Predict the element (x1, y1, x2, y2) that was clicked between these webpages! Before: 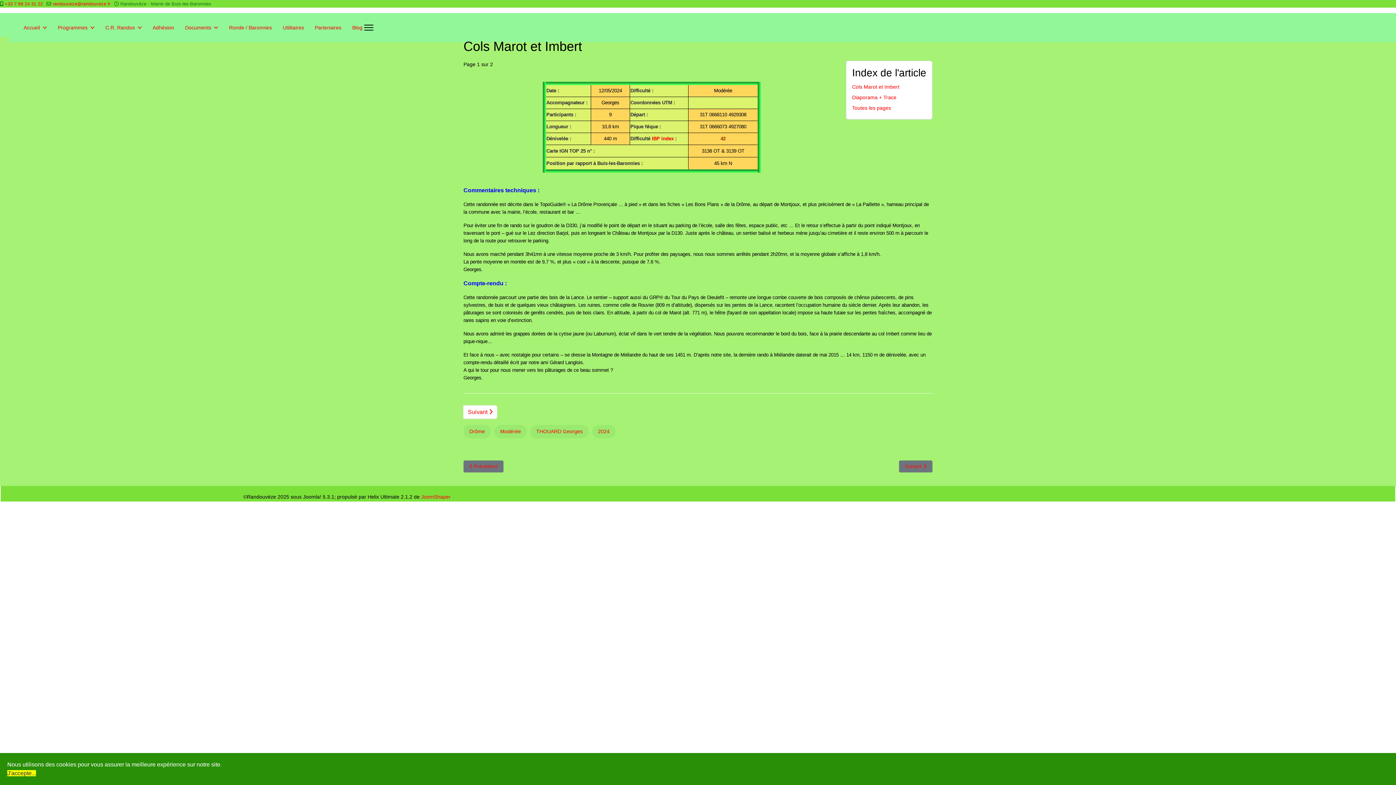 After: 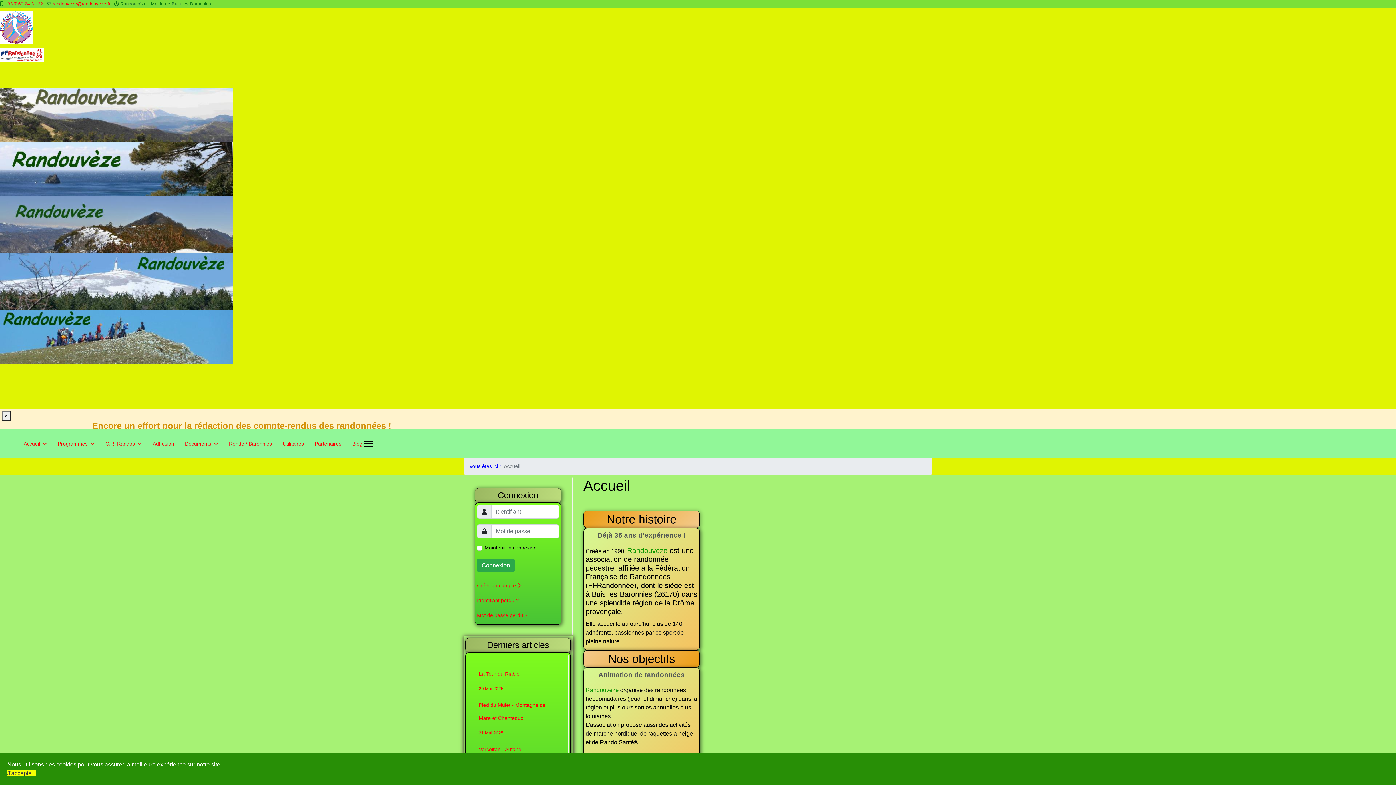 Action: bbox: (18, 13, 52, 42) label: Accueil